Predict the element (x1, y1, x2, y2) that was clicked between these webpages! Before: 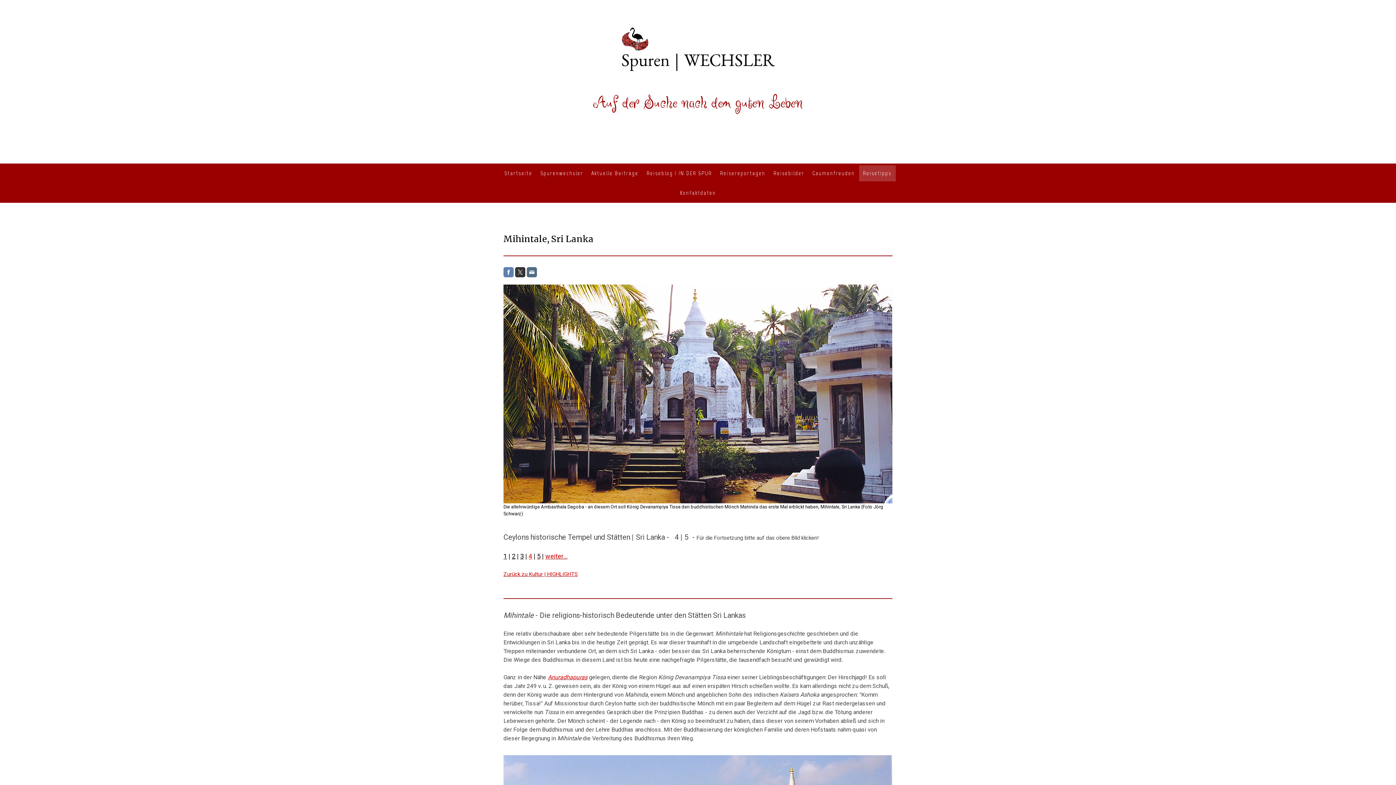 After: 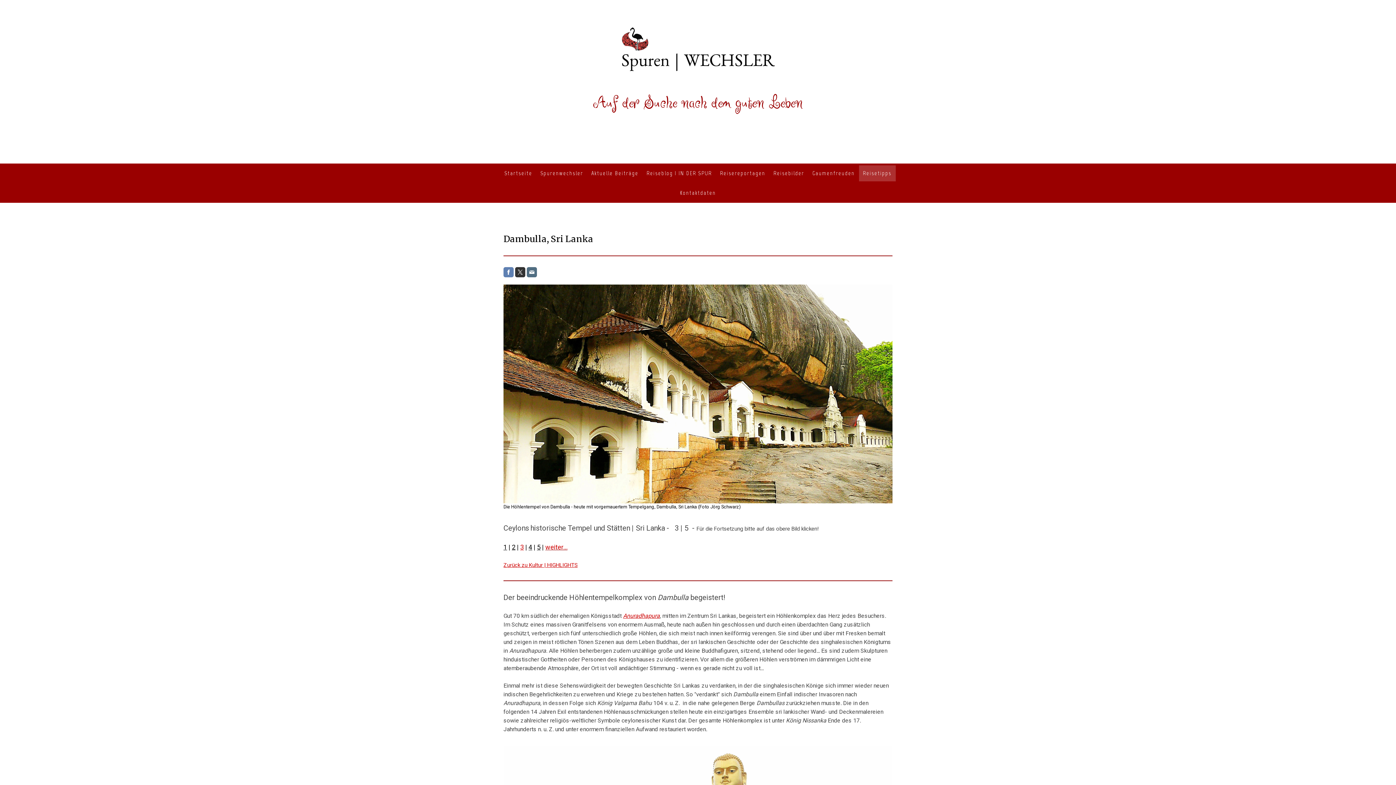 Action: label: 3 bbox: (520, 552, 524, 560)